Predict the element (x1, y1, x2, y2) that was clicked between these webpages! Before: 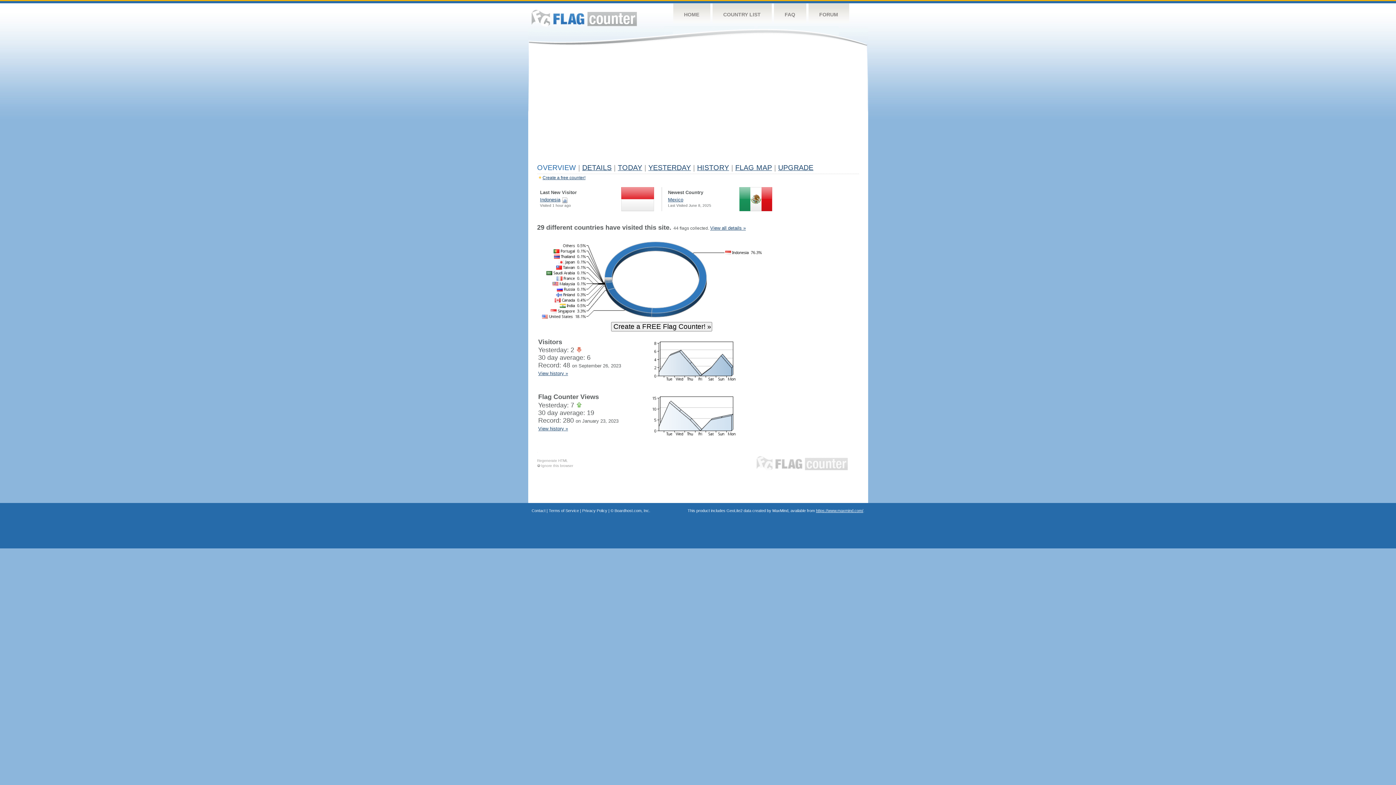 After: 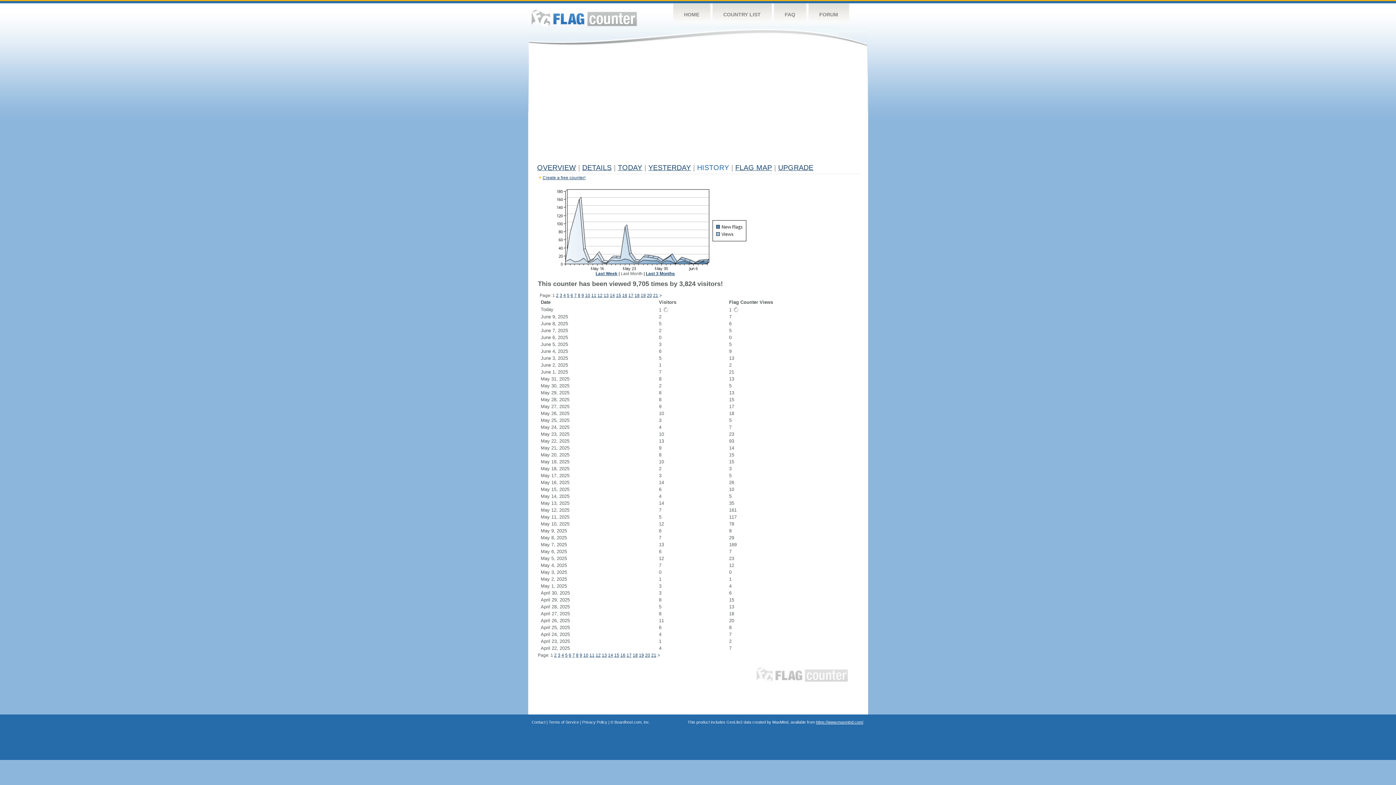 Action: bbox: (640, 433, 736, 439)